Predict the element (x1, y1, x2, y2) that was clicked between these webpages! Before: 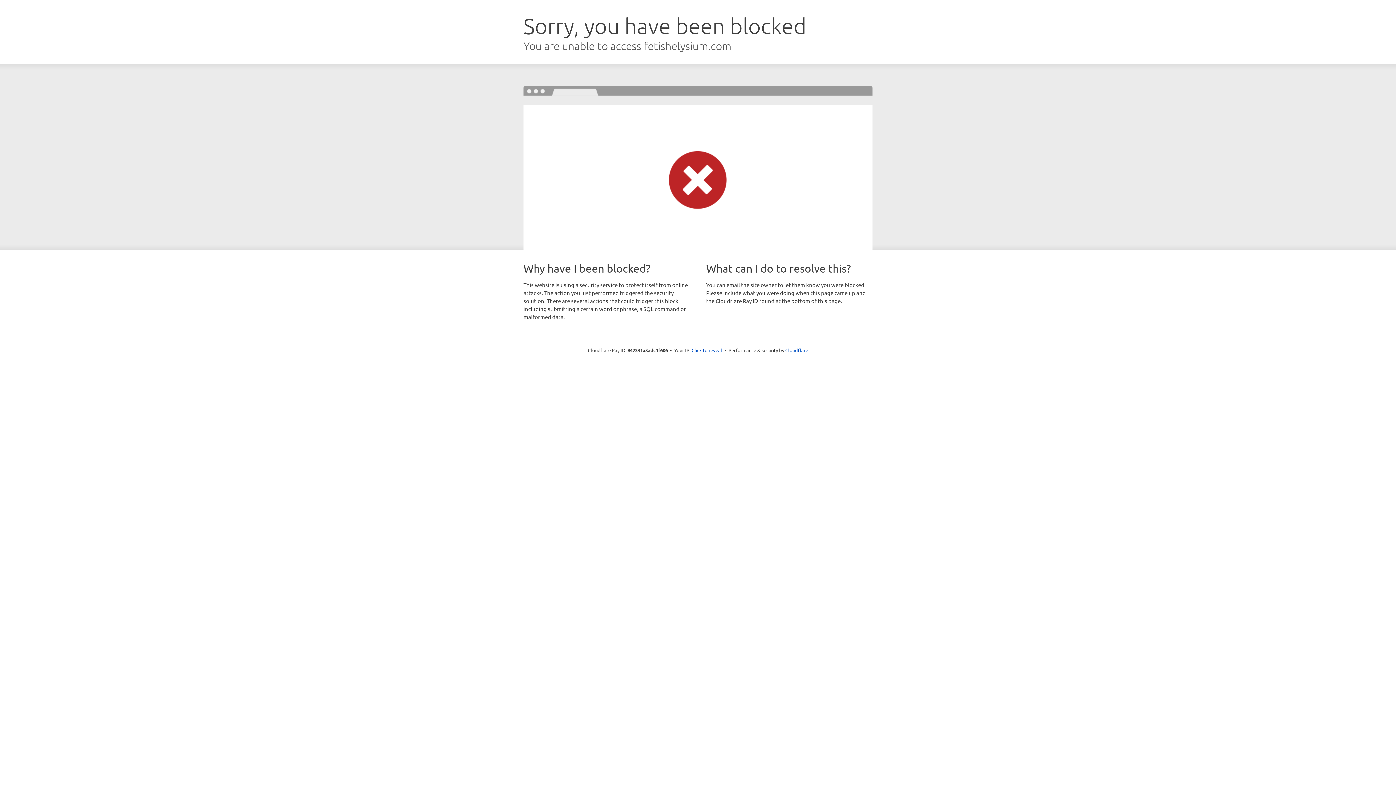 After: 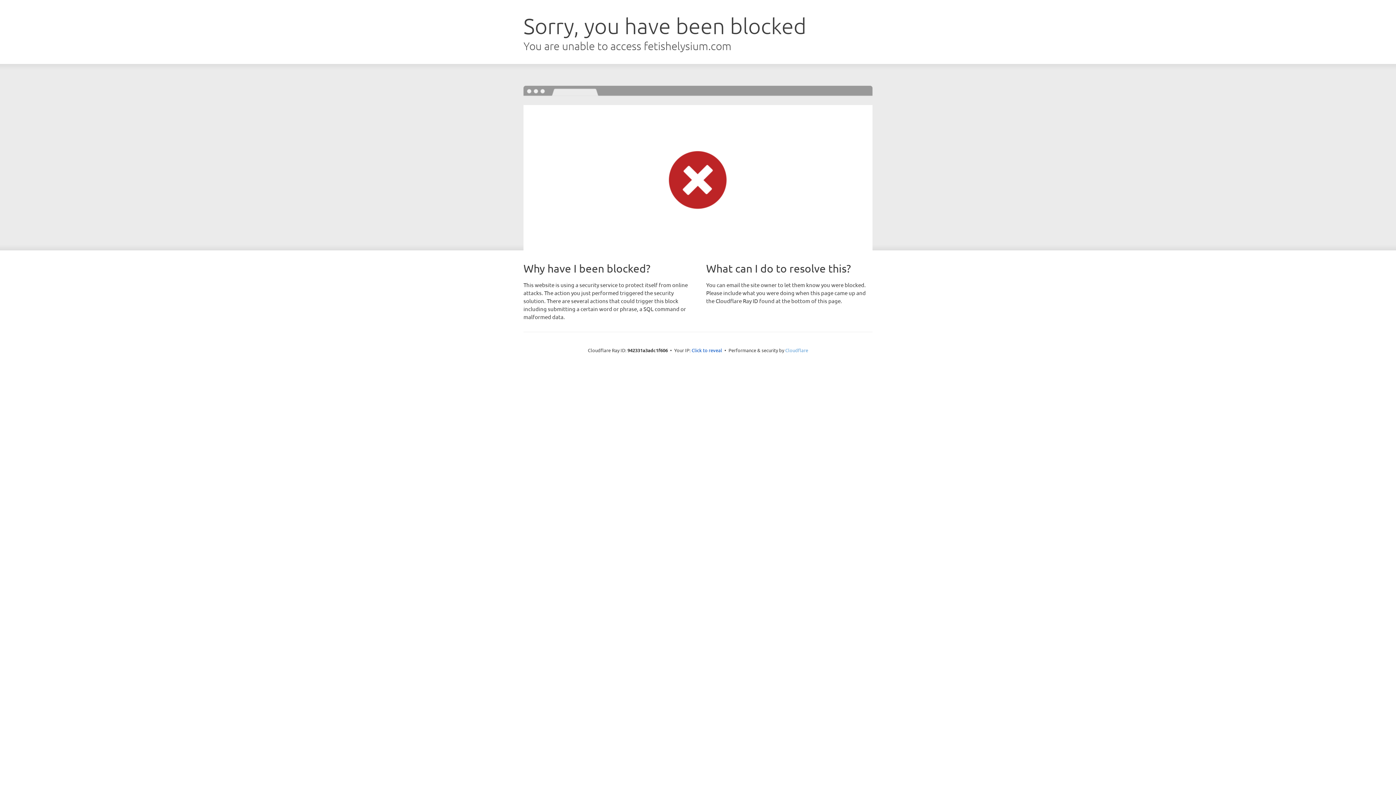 Action: bbox: (785, 347, 808, 353) label: Cloudflare